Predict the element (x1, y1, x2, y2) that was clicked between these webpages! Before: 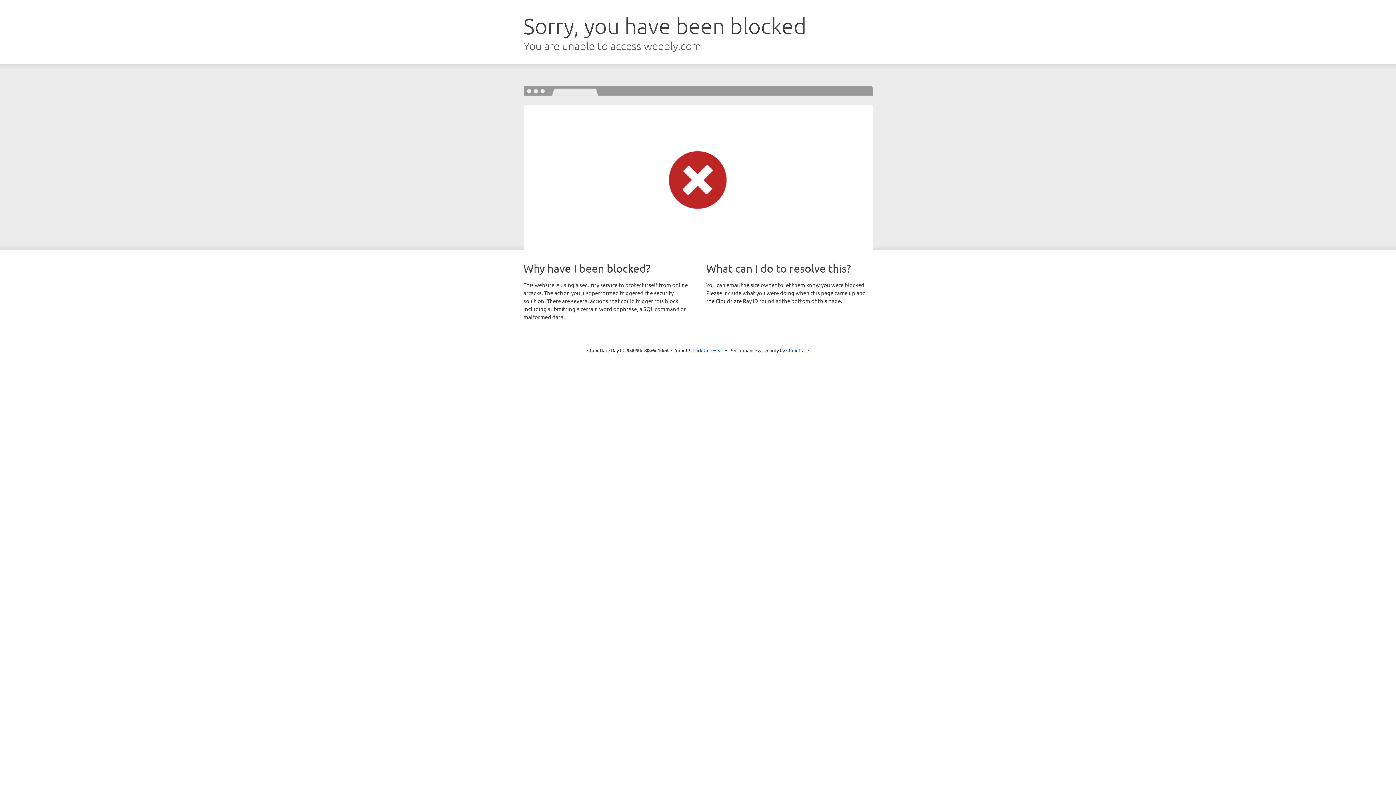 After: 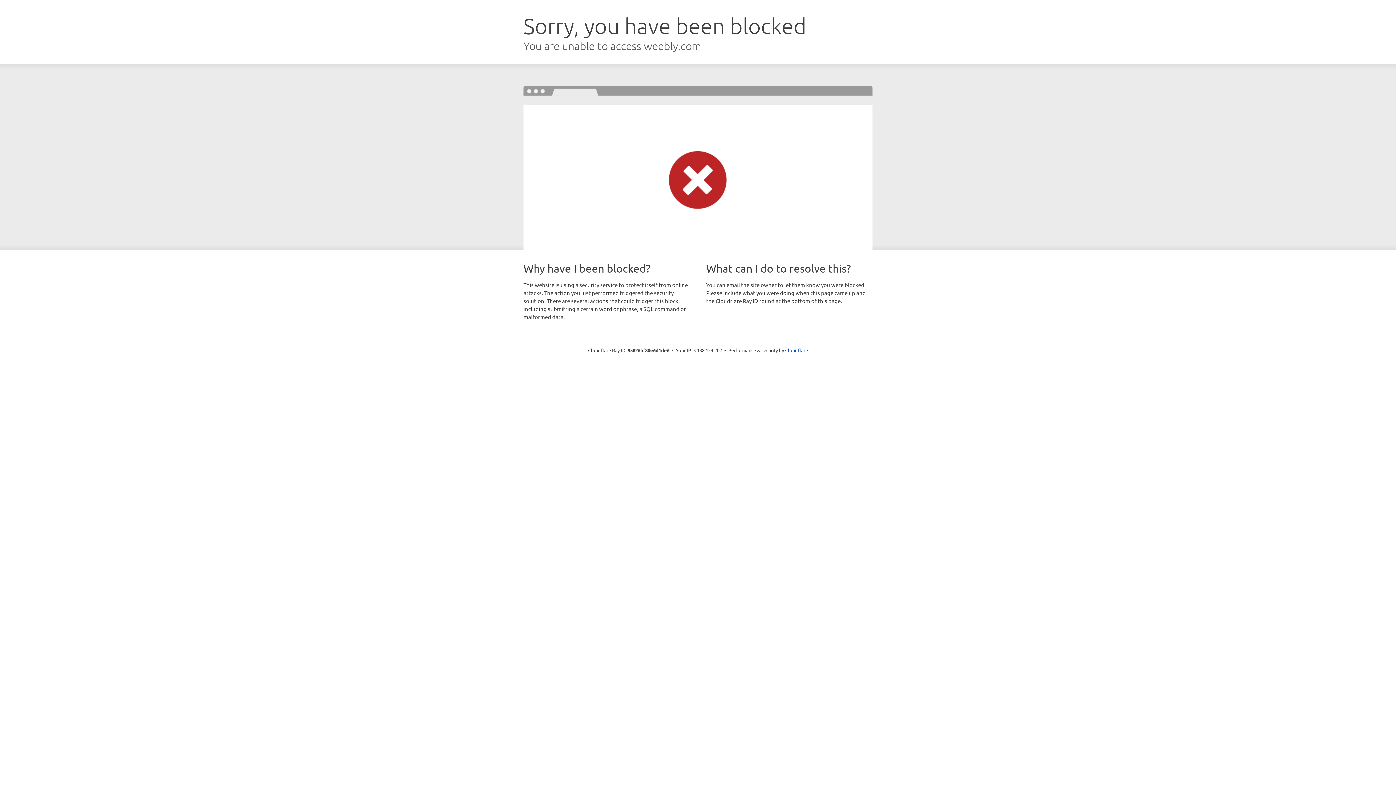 Action: label: Click to reveal bbox: (692, 346, 723, 353)